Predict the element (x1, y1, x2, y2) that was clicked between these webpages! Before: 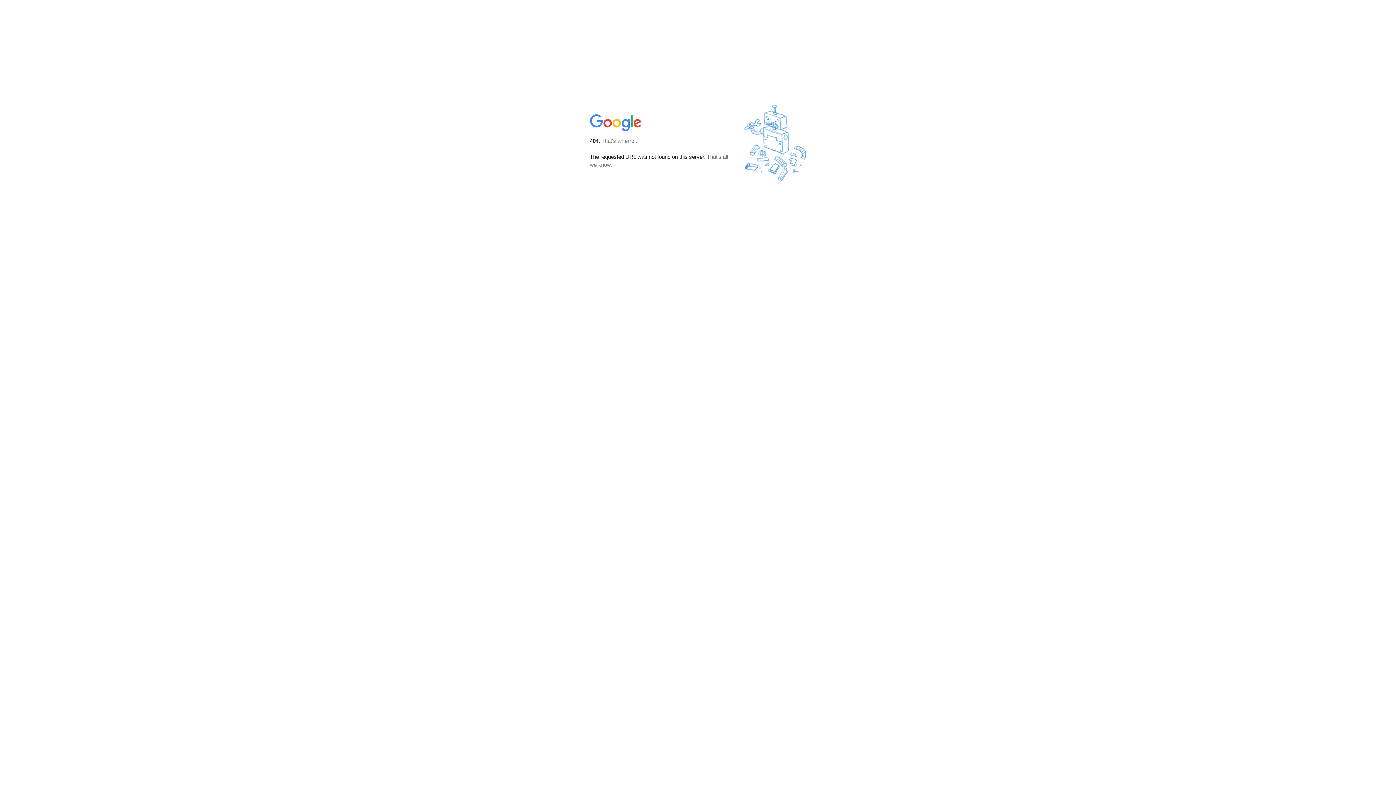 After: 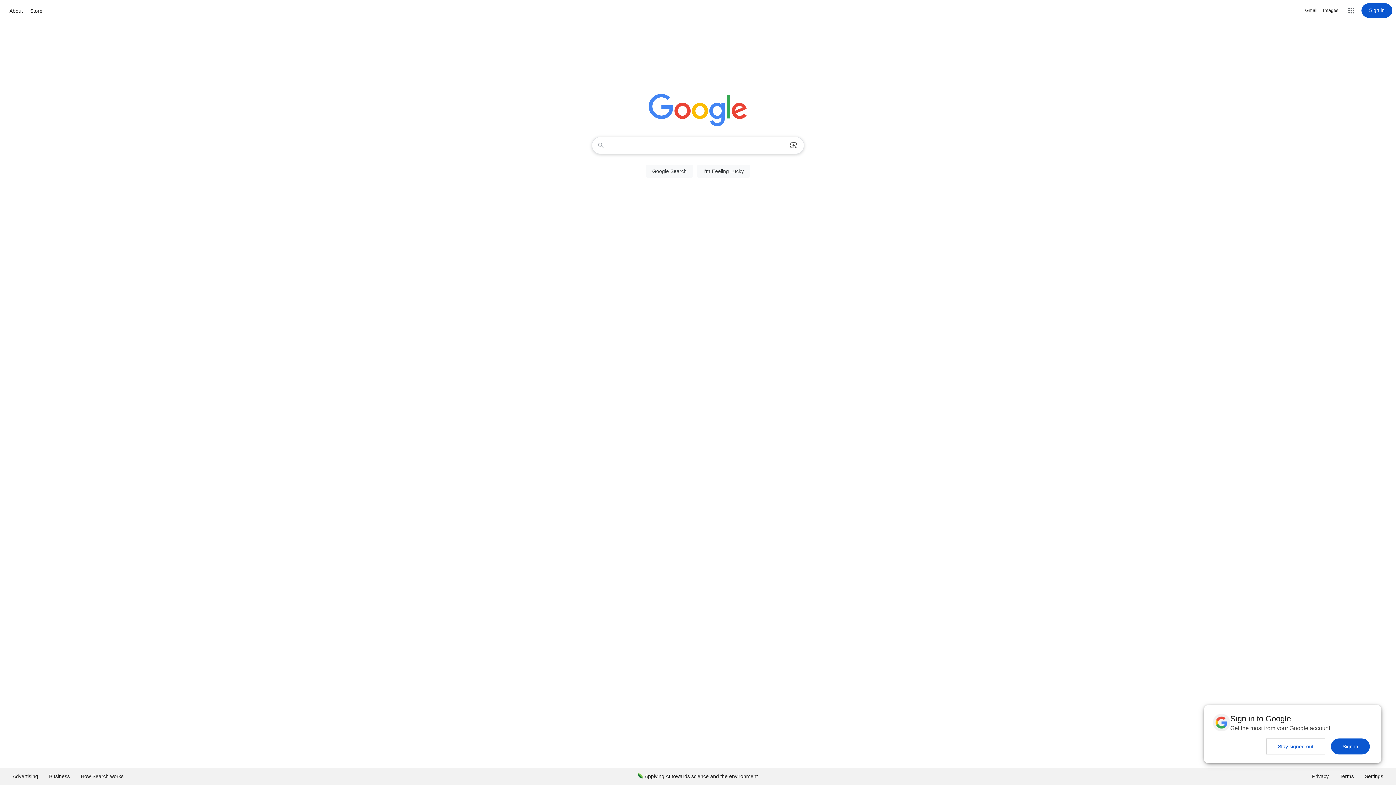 Action: bbox: (590, 127, 642, 134)